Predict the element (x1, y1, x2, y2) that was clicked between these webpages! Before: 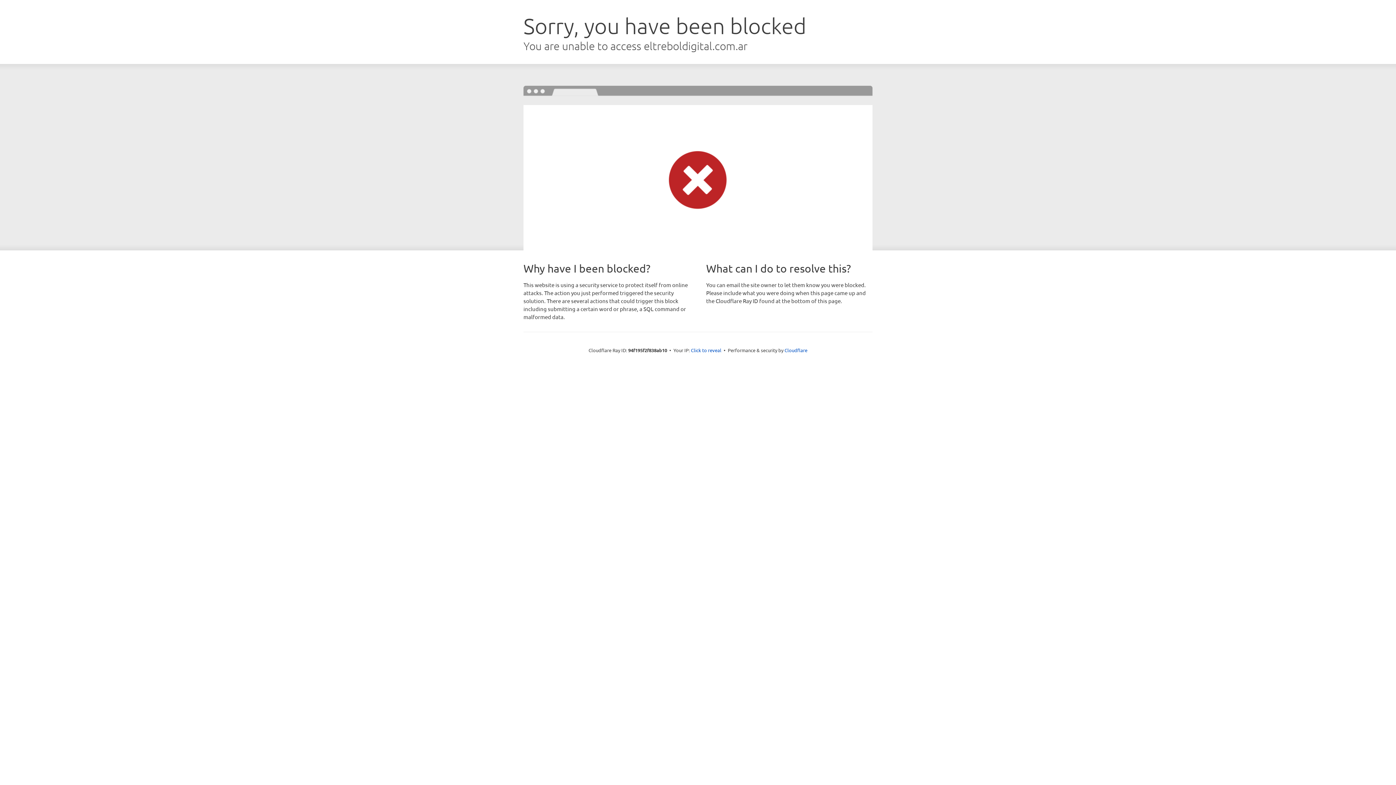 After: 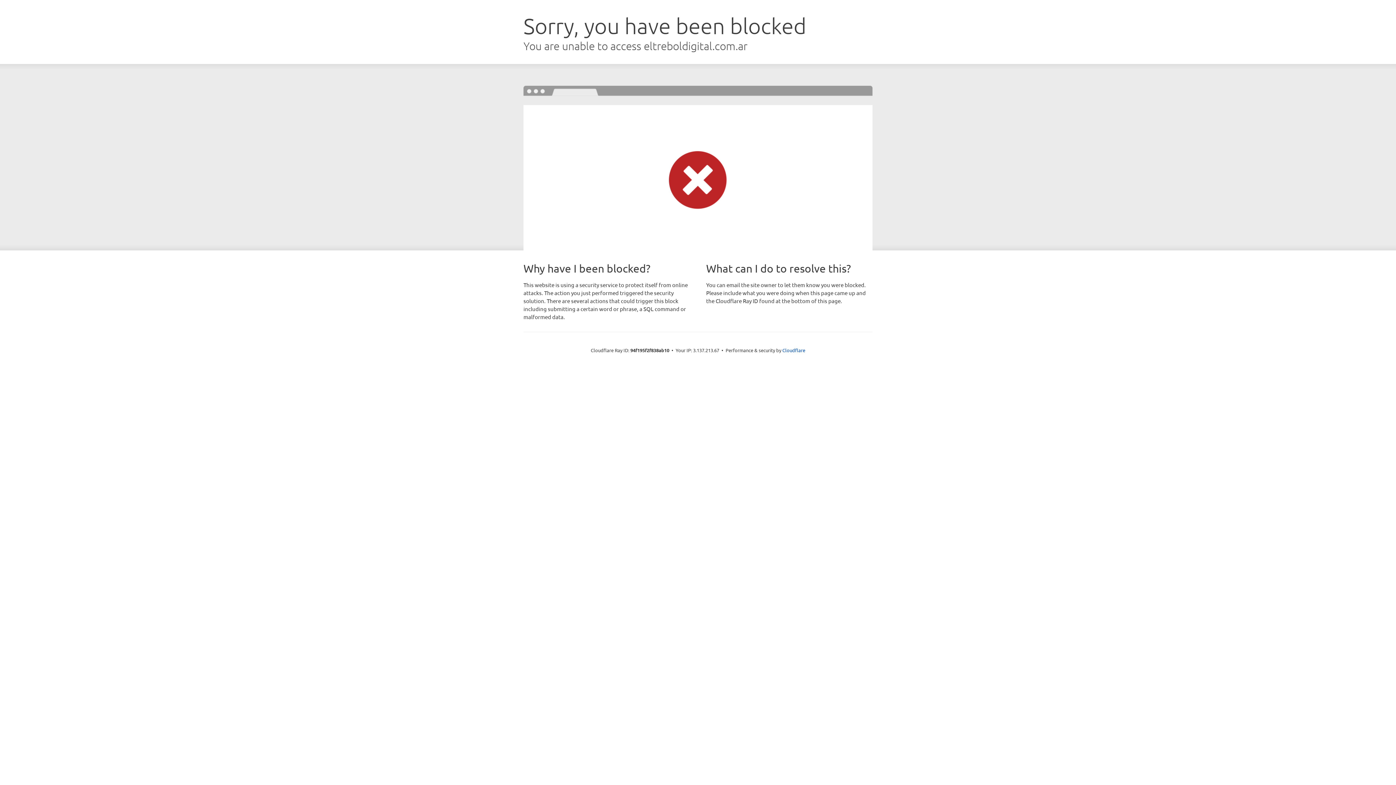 Action: label: Click to reveal bbox: (691, 346, 721, 353)